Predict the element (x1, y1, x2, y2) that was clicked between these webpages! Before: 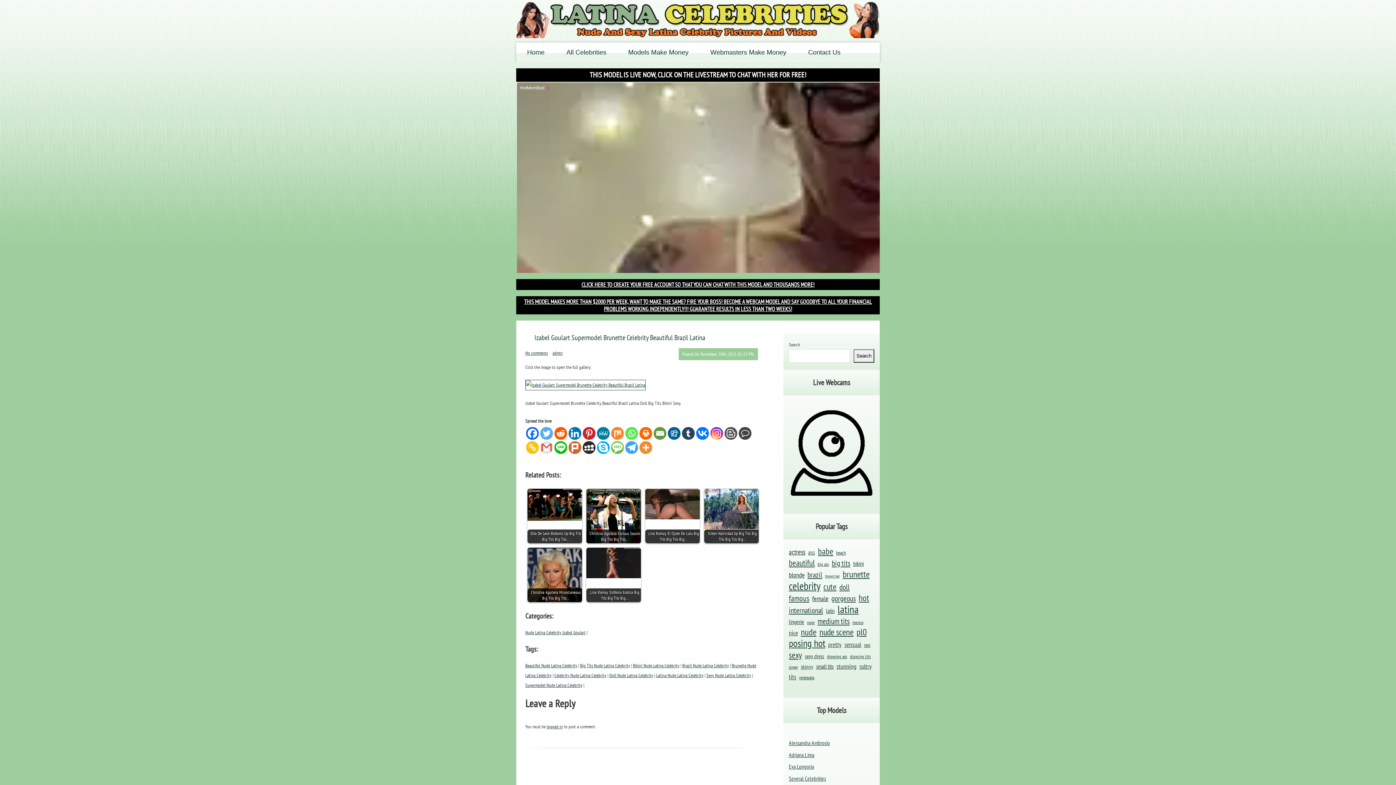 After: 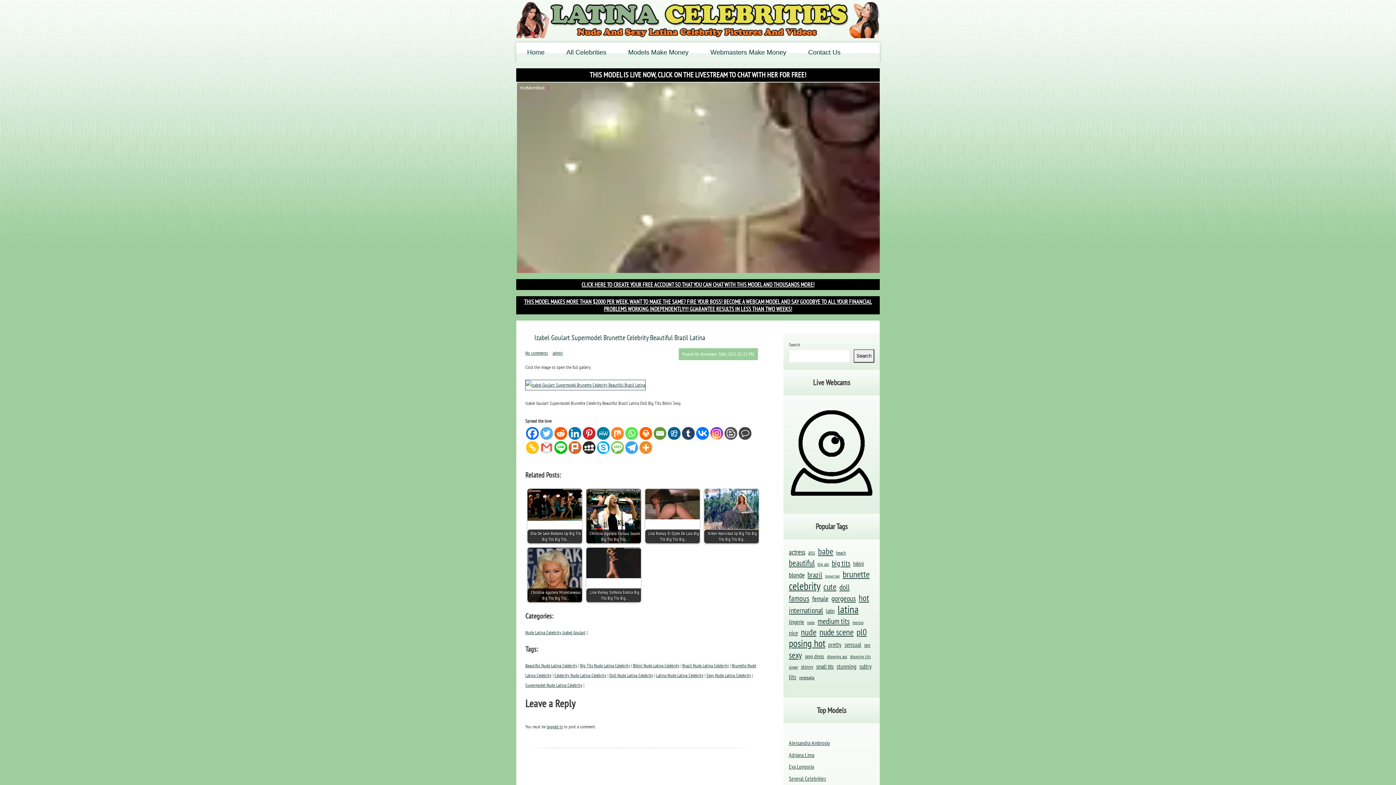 Action: bbox: (568, 441, 581, 454) label: Plurk